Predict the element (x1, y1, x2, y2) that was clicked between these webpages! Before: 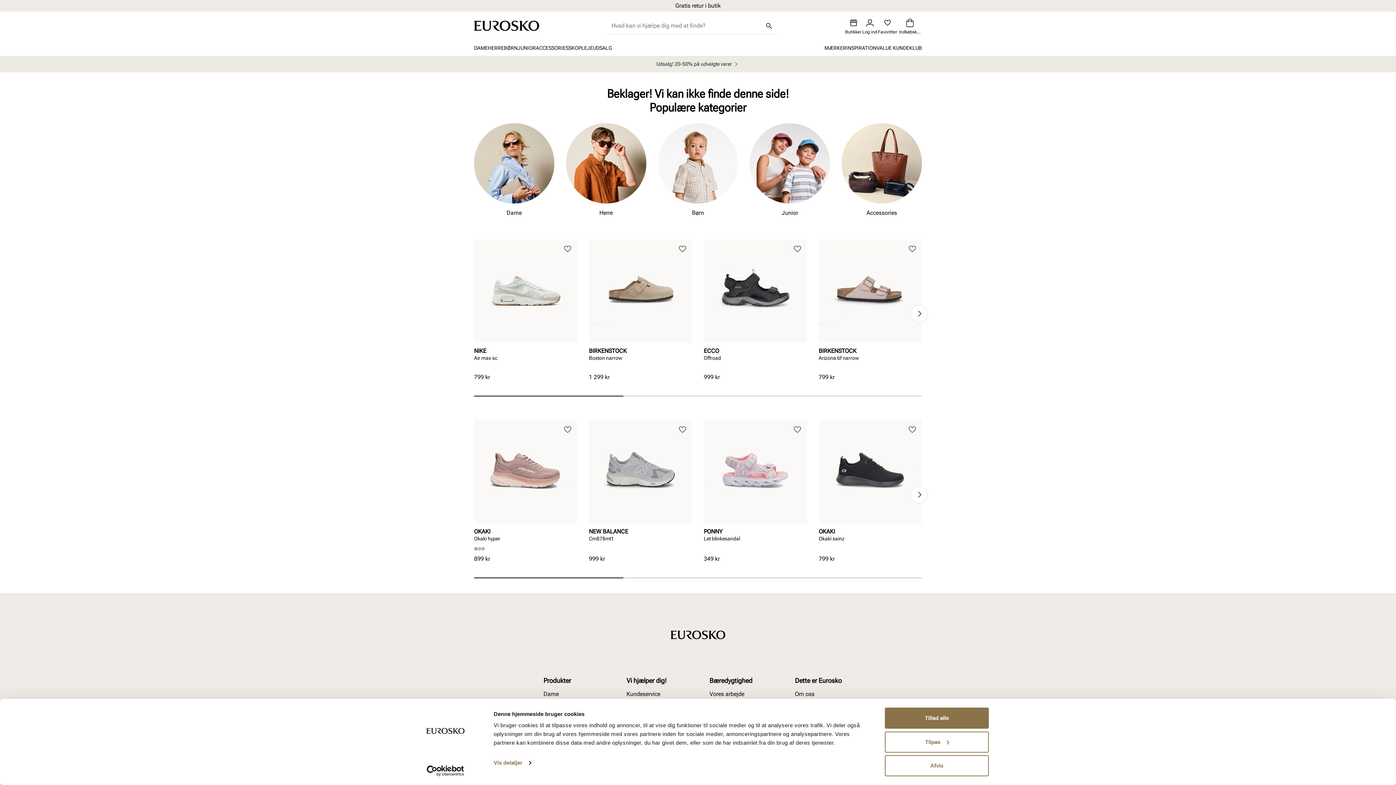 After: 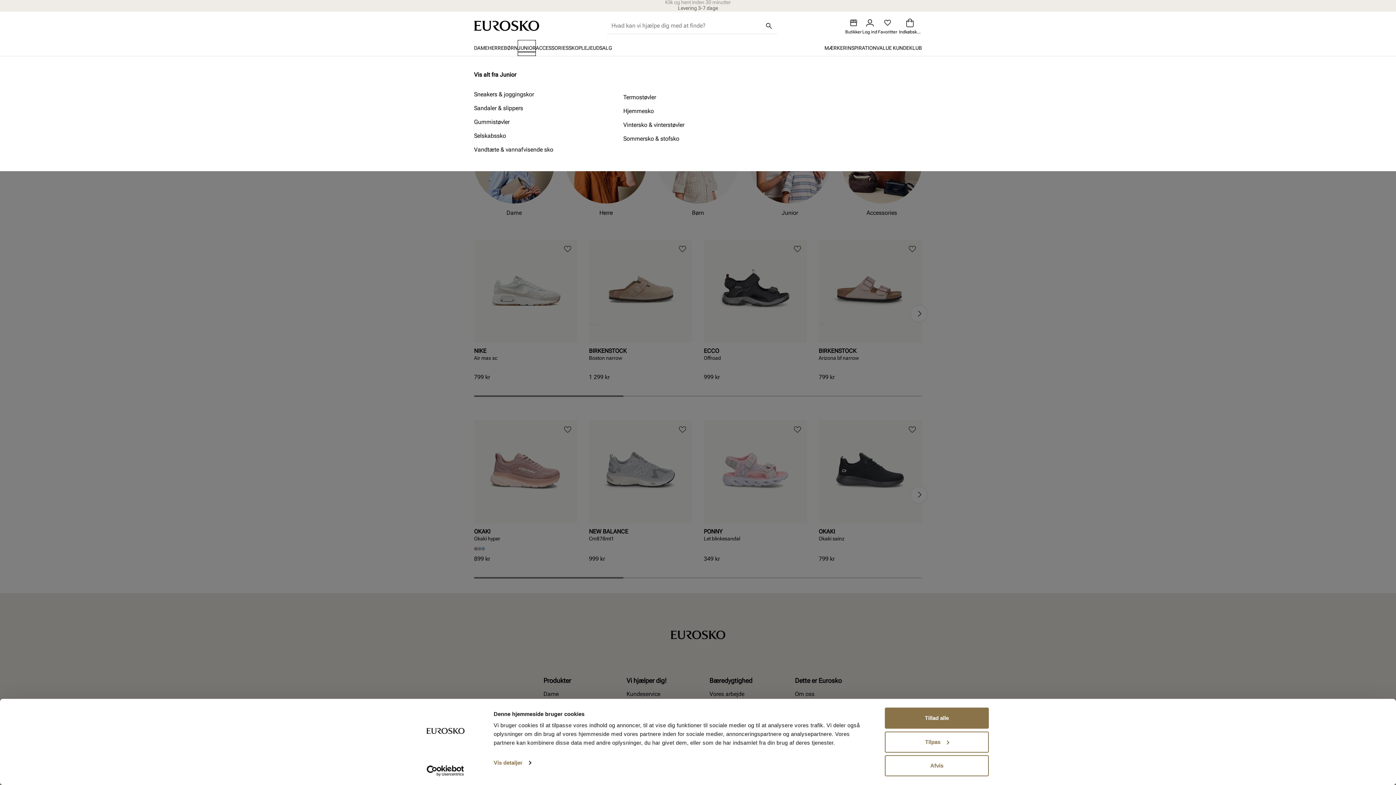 Action: bbox: (517, 40, 536, 56) label: JUNIOR